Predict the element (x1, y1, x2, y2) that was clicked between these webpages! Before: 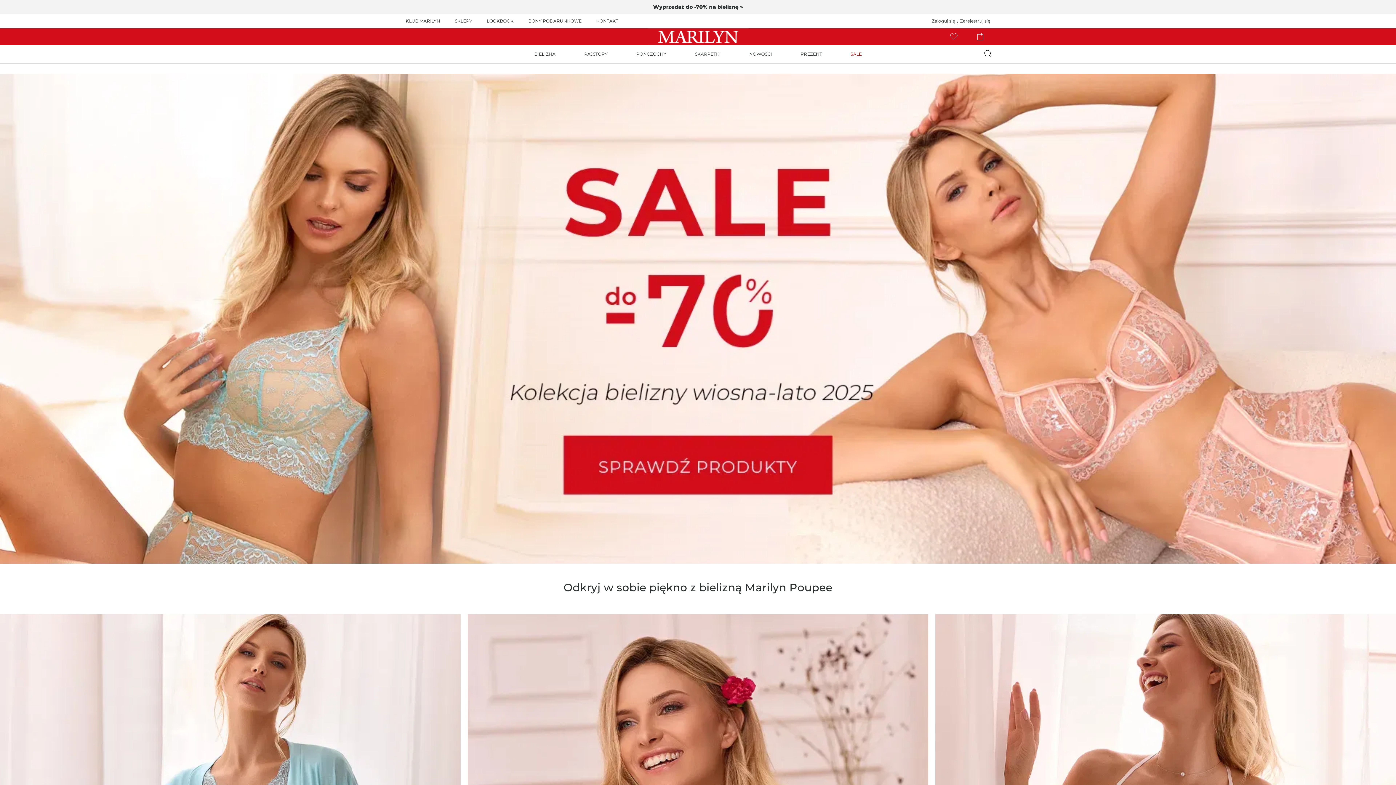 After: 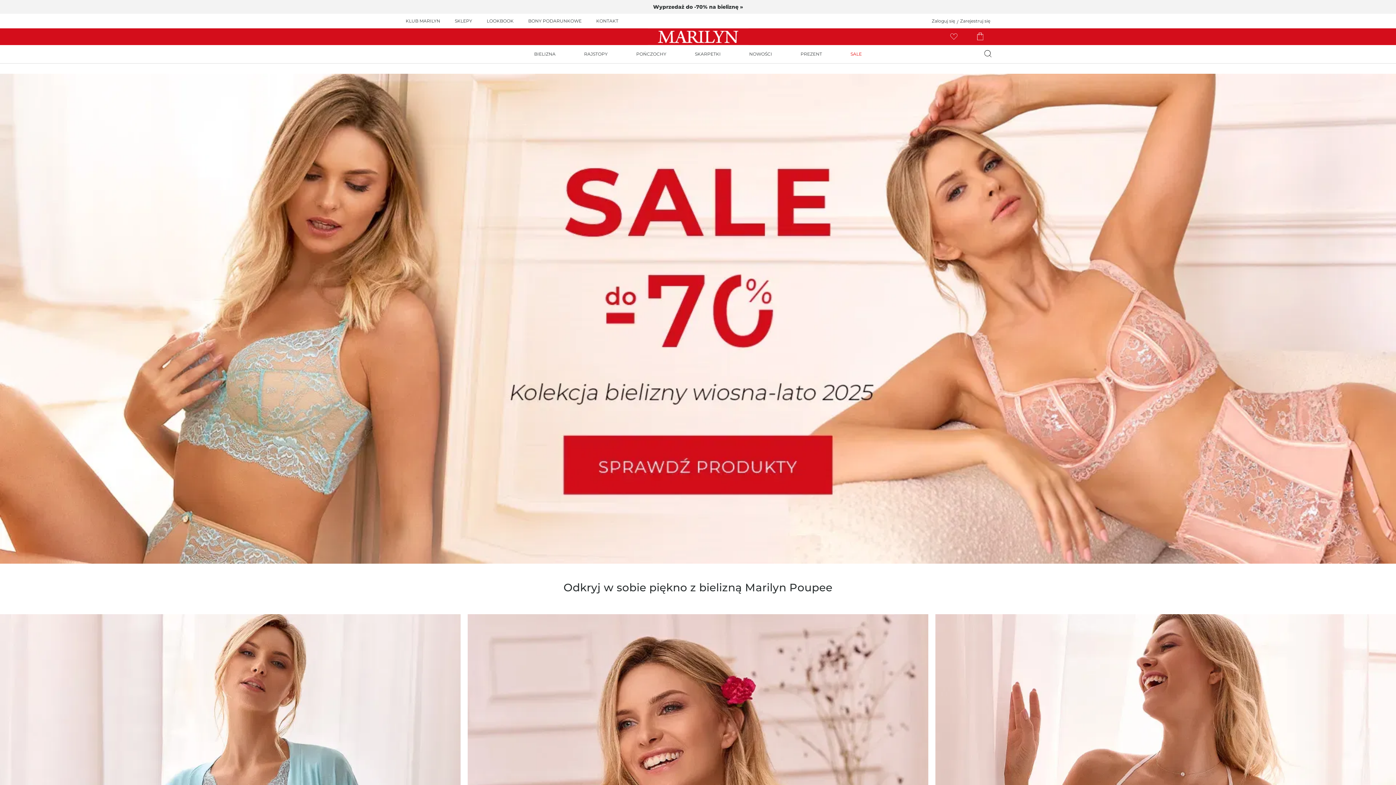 Action: bbox: (647, 33, 748, 38)